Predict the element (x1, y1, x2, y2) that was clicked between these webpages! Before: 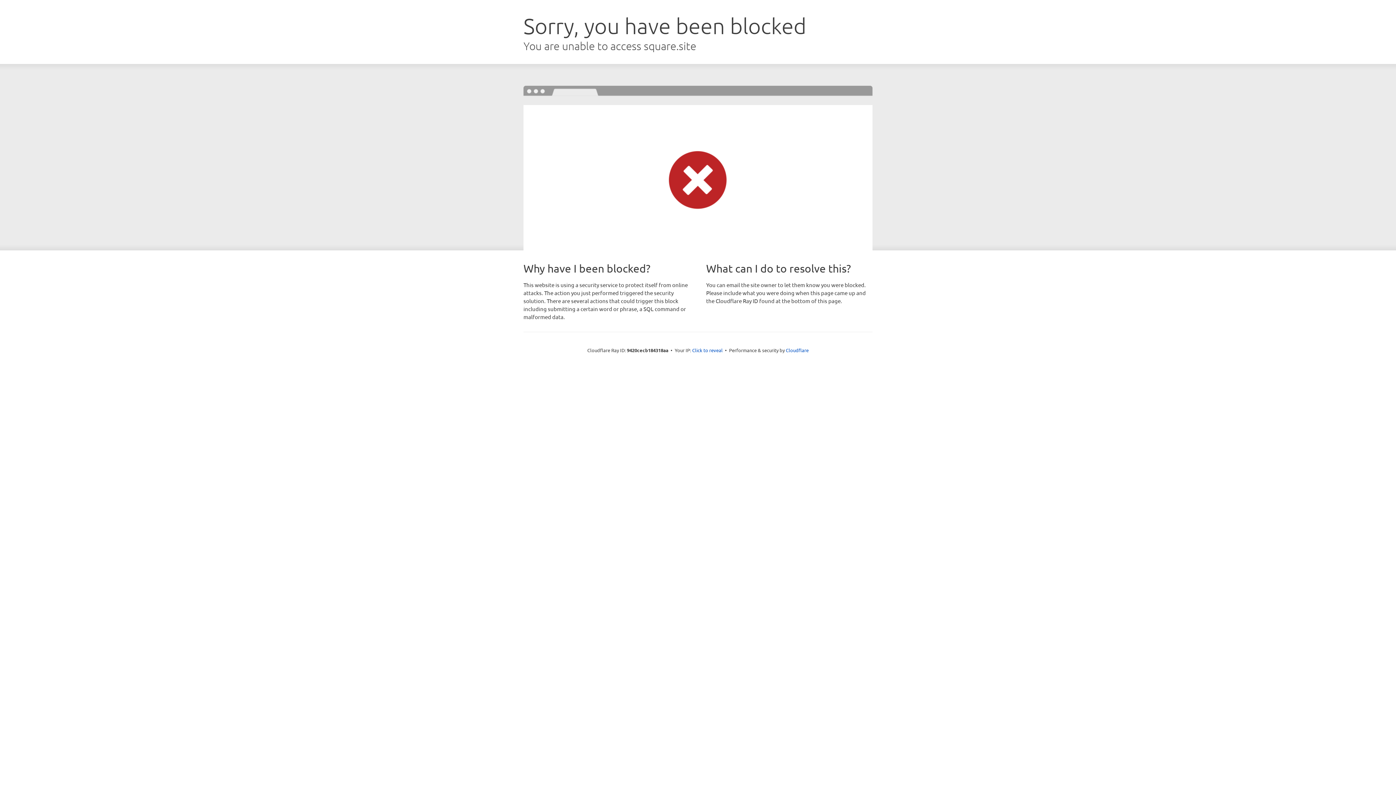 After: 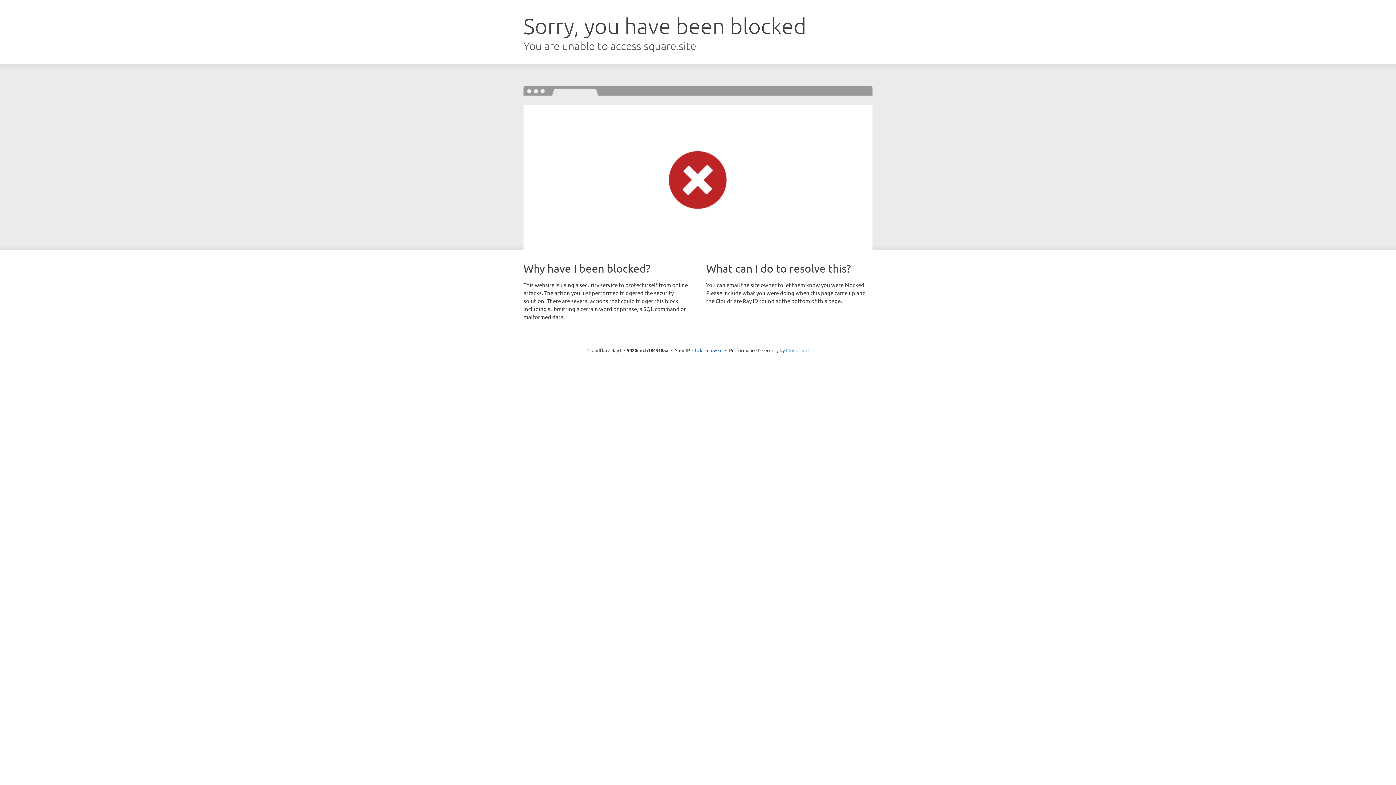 Action: bbox: (786, 347, 808, 353) label: Cloudflare